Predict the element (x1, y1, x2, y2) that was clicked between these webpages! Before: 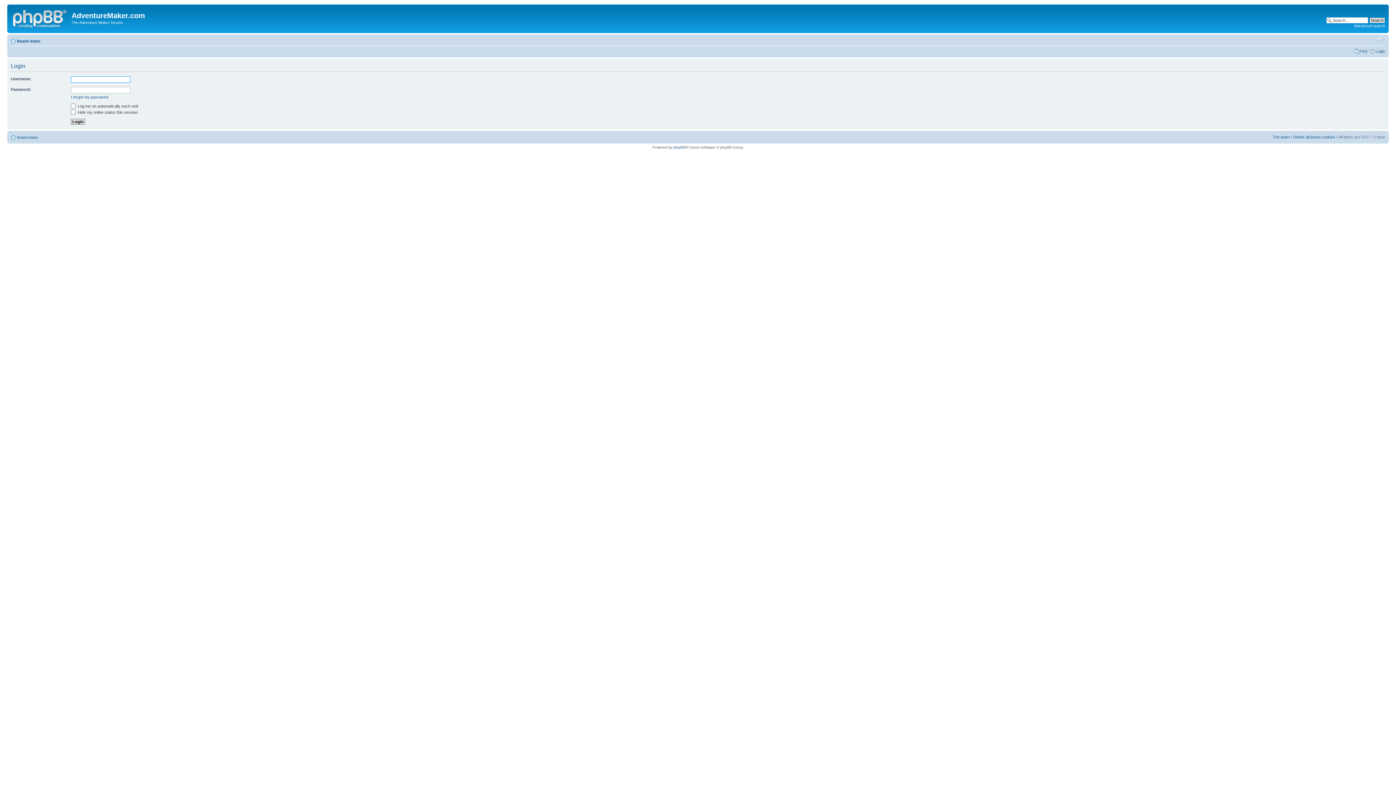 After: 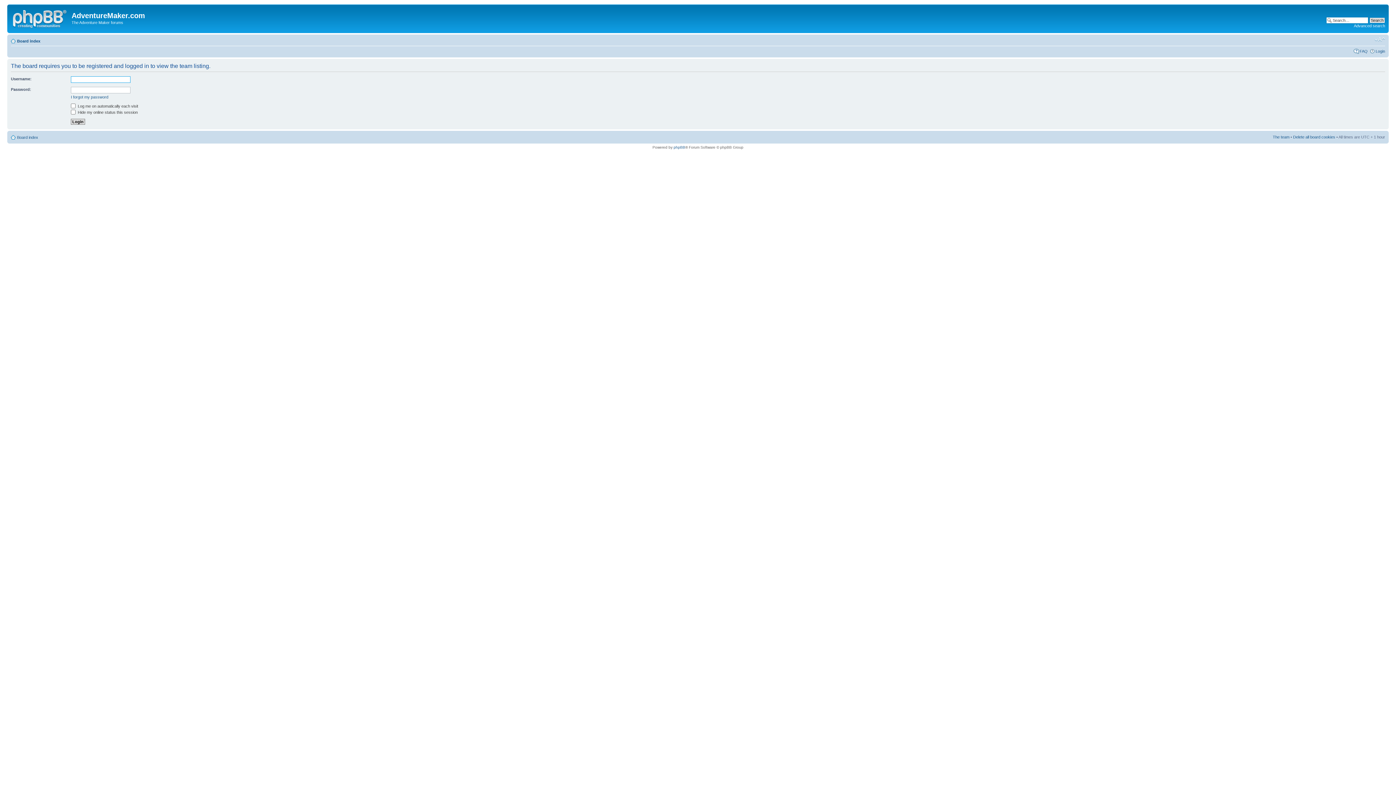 Action: label: The team bbox: (1273, 134, 1289, 139)